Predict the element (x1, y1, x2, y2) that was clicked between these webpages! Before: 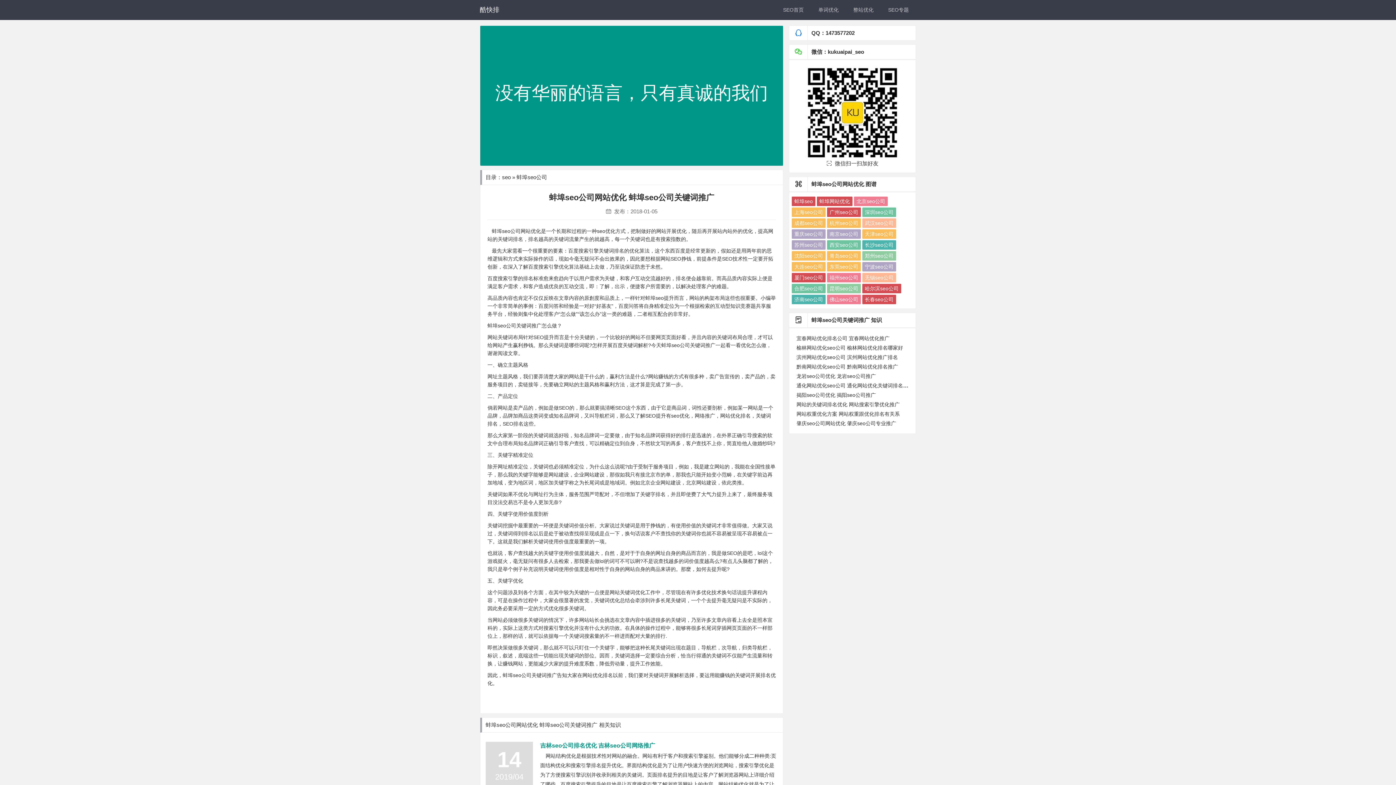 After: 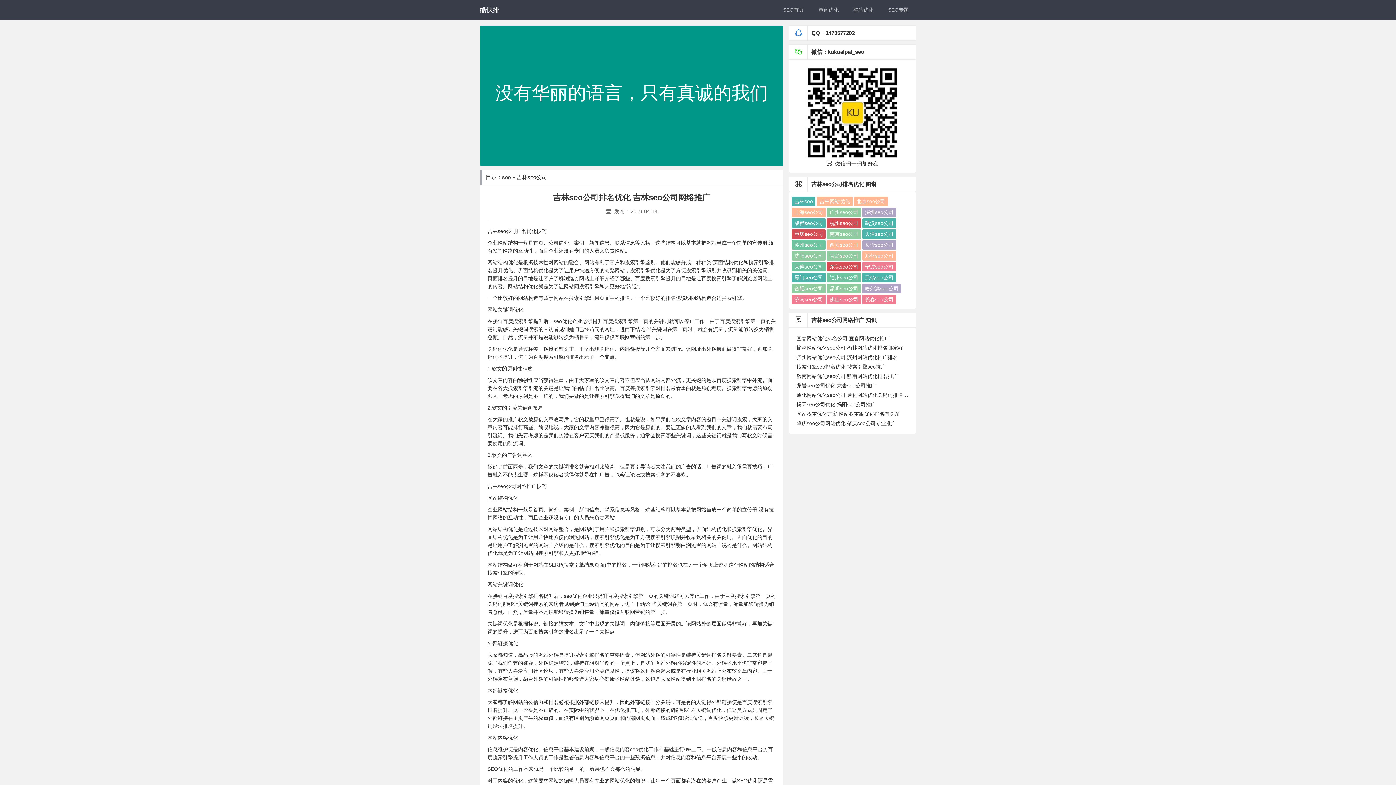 Action: label: 吉林seo公司排名优化 吉林seo公司网络推广 bbox: (540, 742, 655, 750)